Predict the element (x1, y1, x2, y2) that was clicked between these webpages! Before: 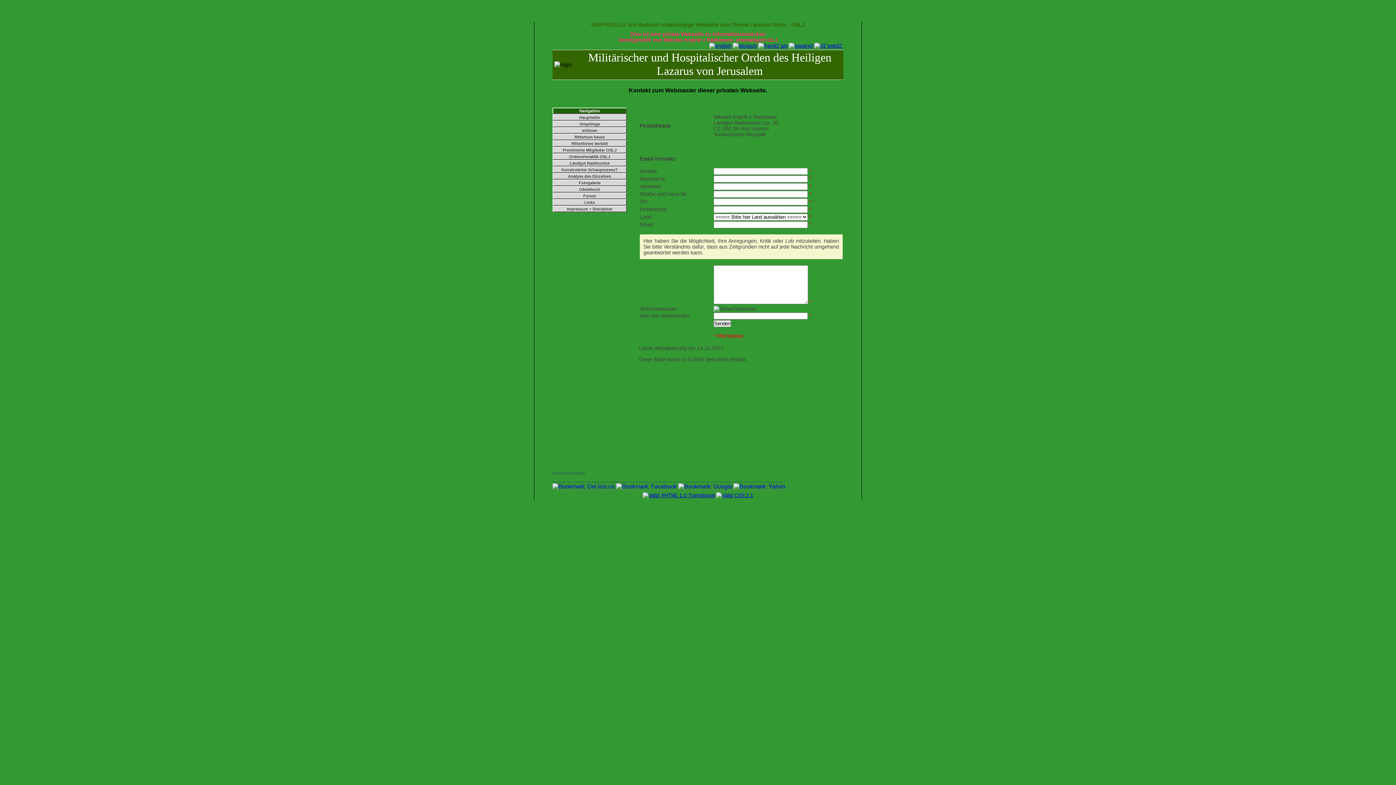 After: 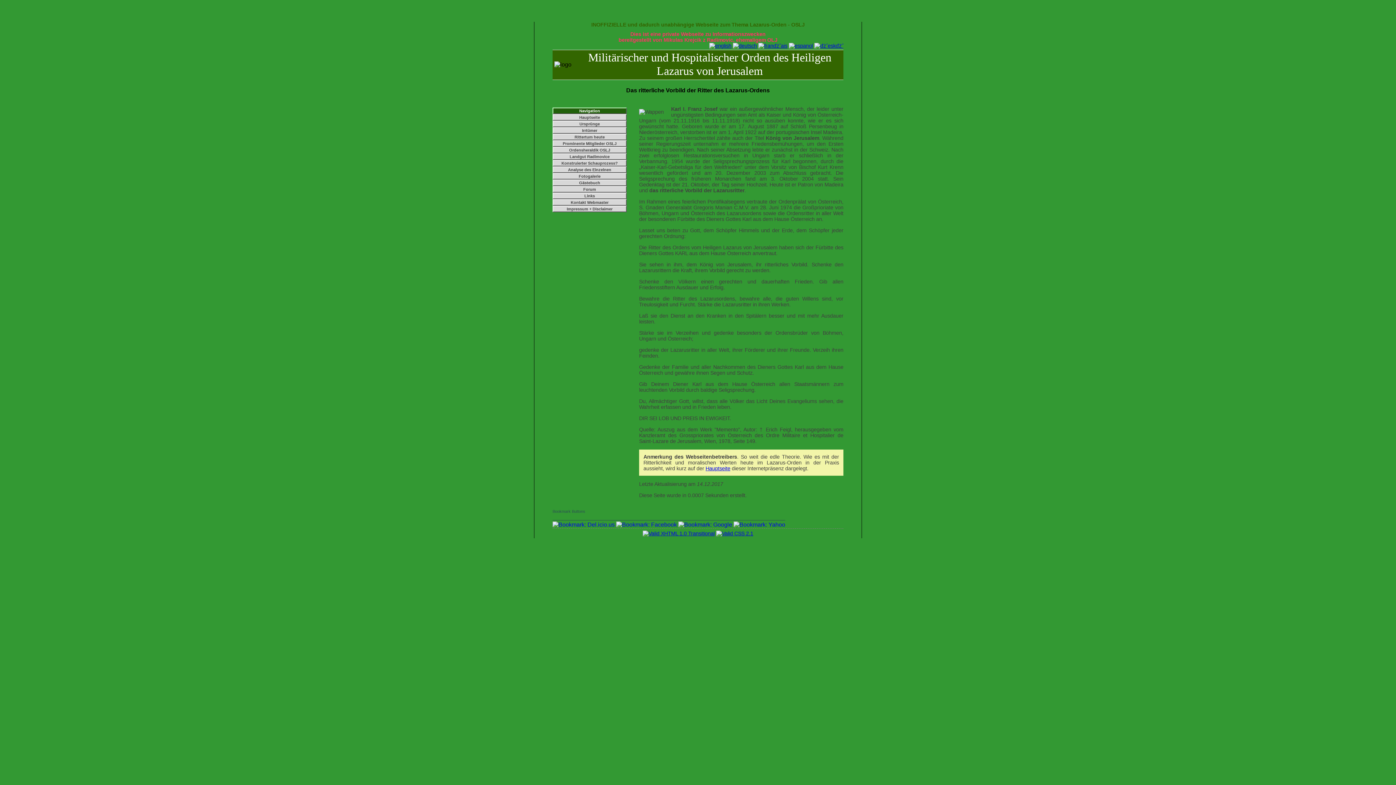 Action: label: Ritterliches Vorbild bbox: (552, 140, 626, 146)